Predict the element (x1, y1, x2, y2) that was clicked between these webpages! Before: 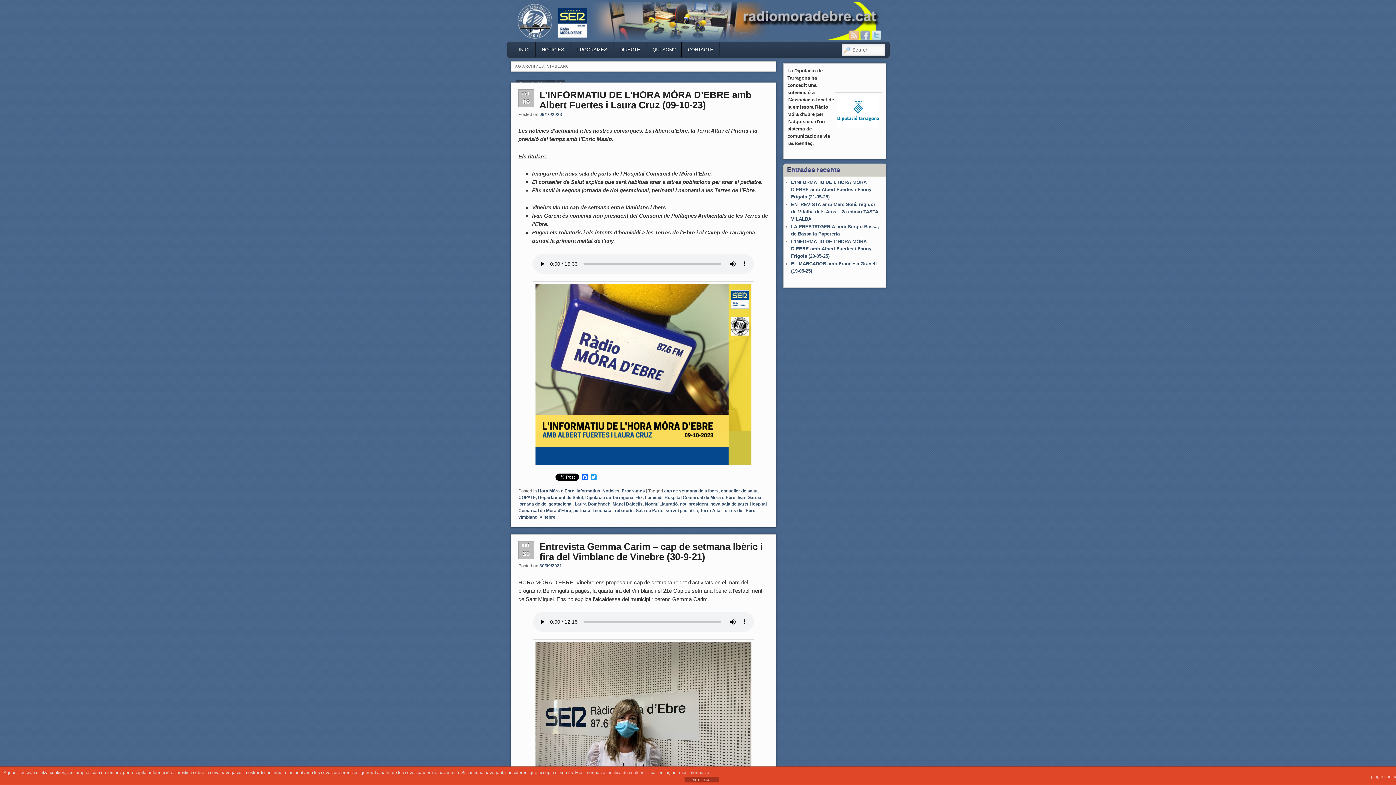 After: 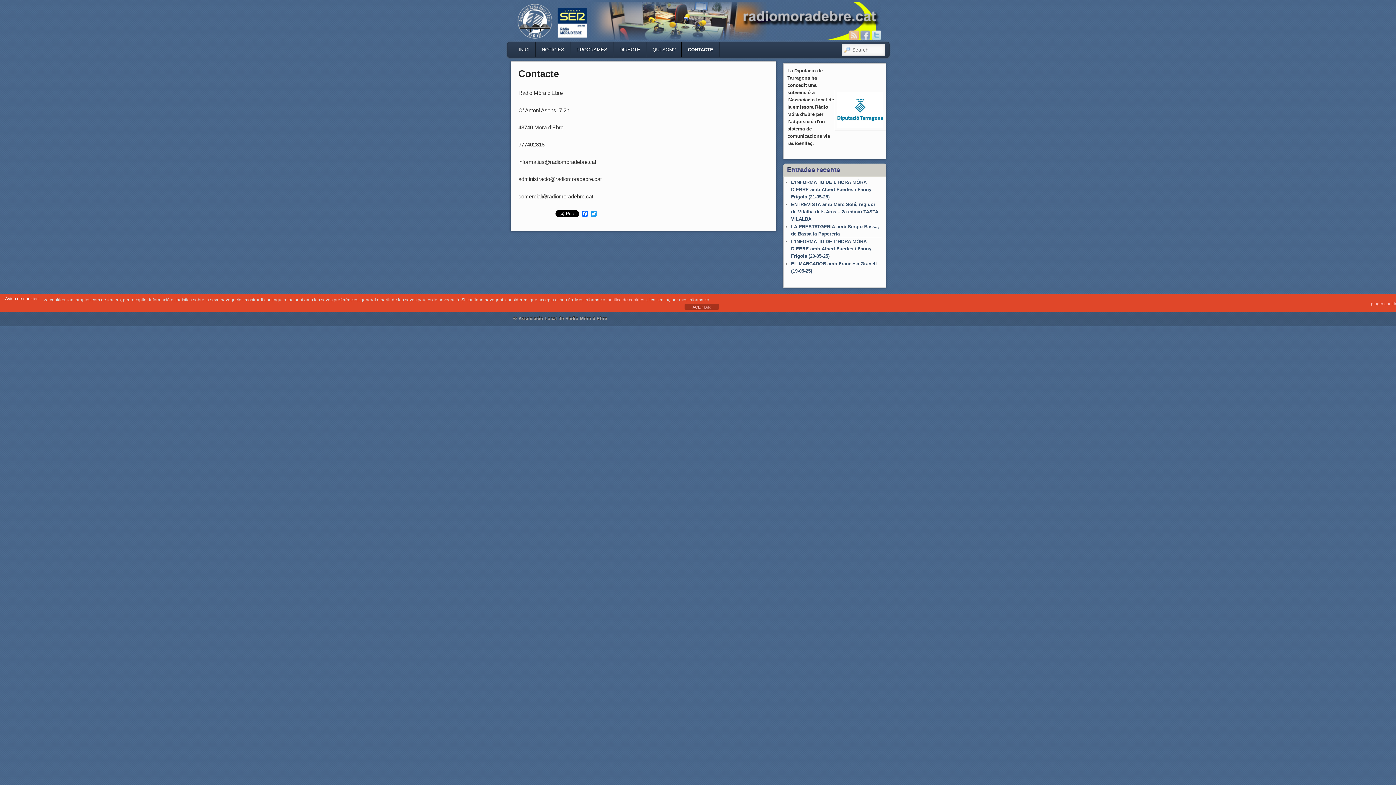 Action: label: CONTACTE bbox: (682, 42, 719, 57)